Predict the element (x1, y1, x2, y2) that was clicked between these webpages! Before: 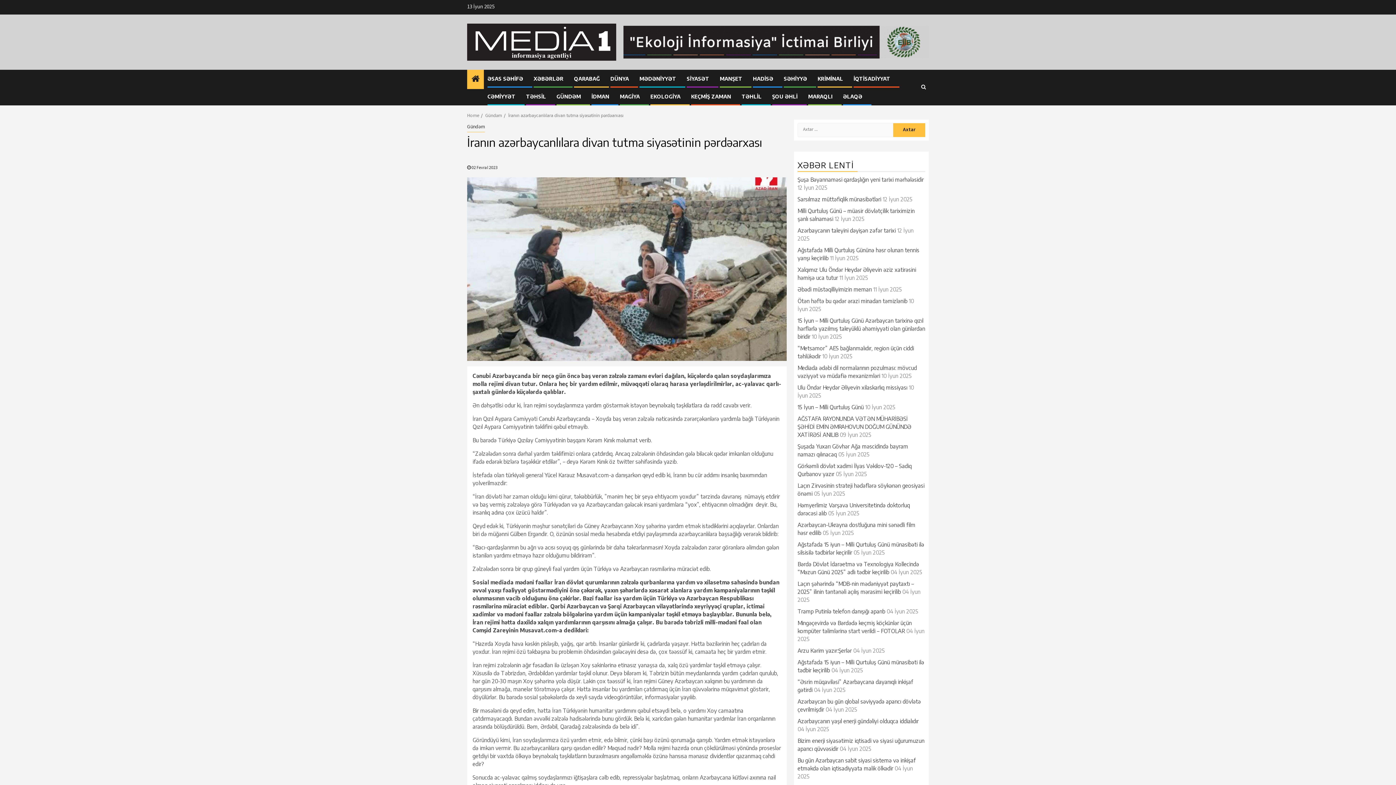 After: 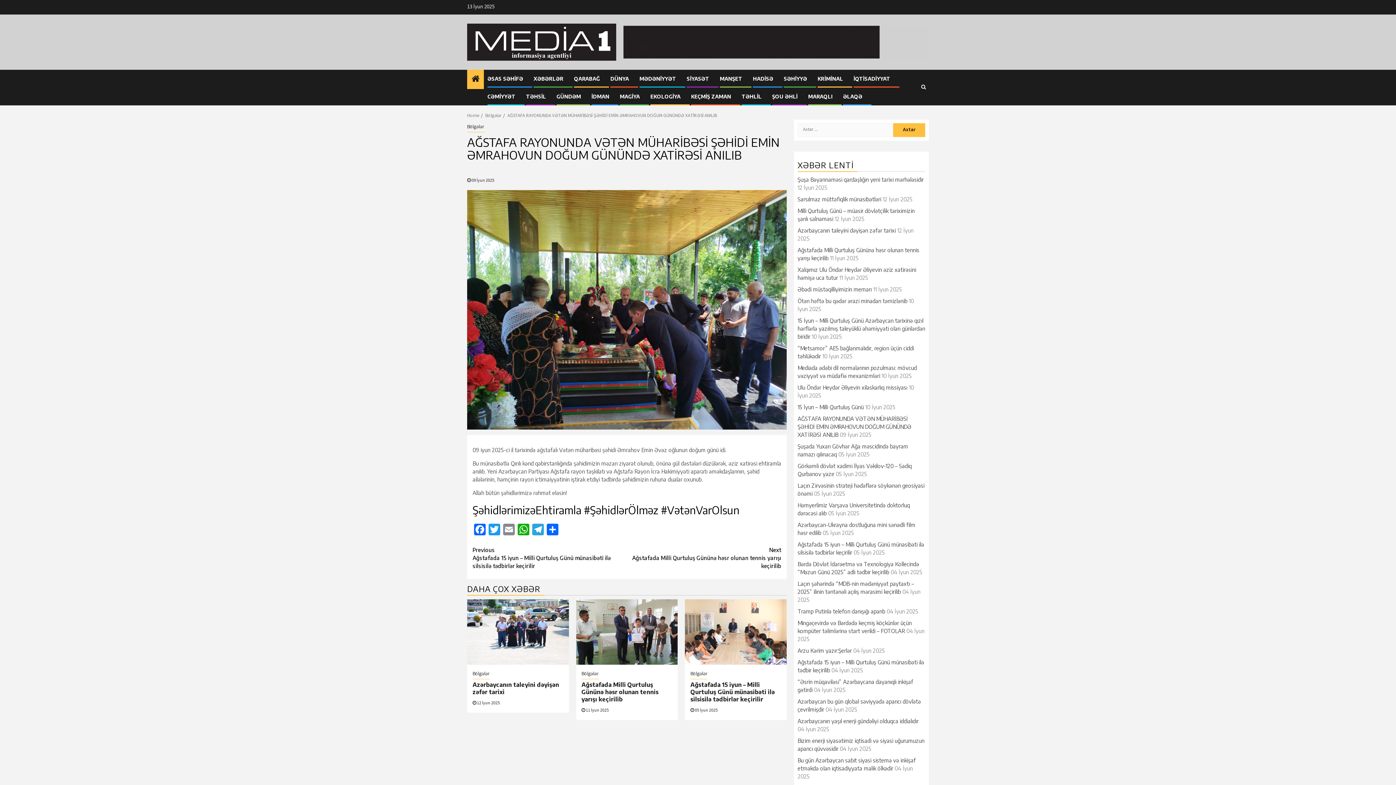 Action: bbox: (797, 415, 911, 438) label: AĞSTAFA RAYONUNDA VƏTƏN MÜHARİBƏSİ ŞƏHİDİ EMİN ƏMRAHOVUN DOĞUM GÜNÜNDƏ XATİRƏSİ ANILIB